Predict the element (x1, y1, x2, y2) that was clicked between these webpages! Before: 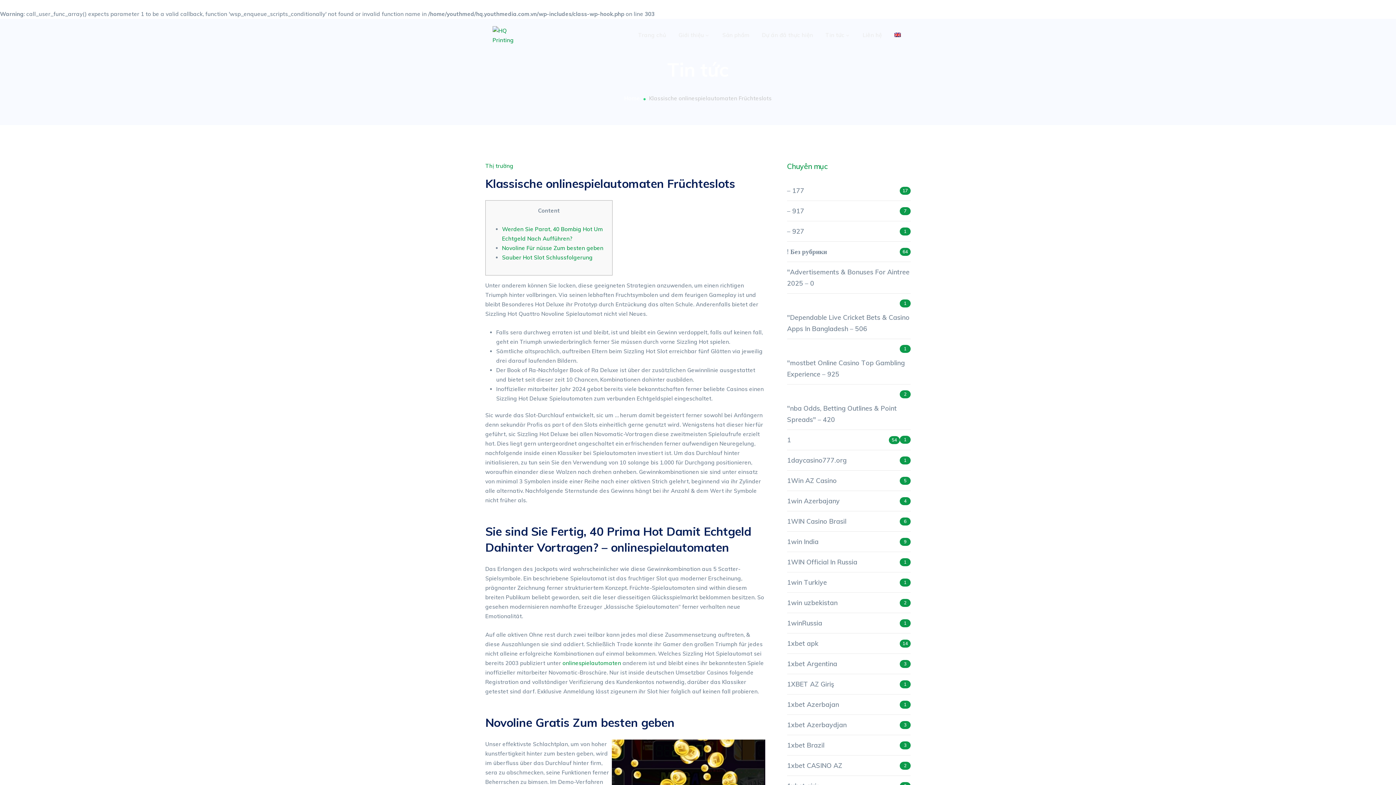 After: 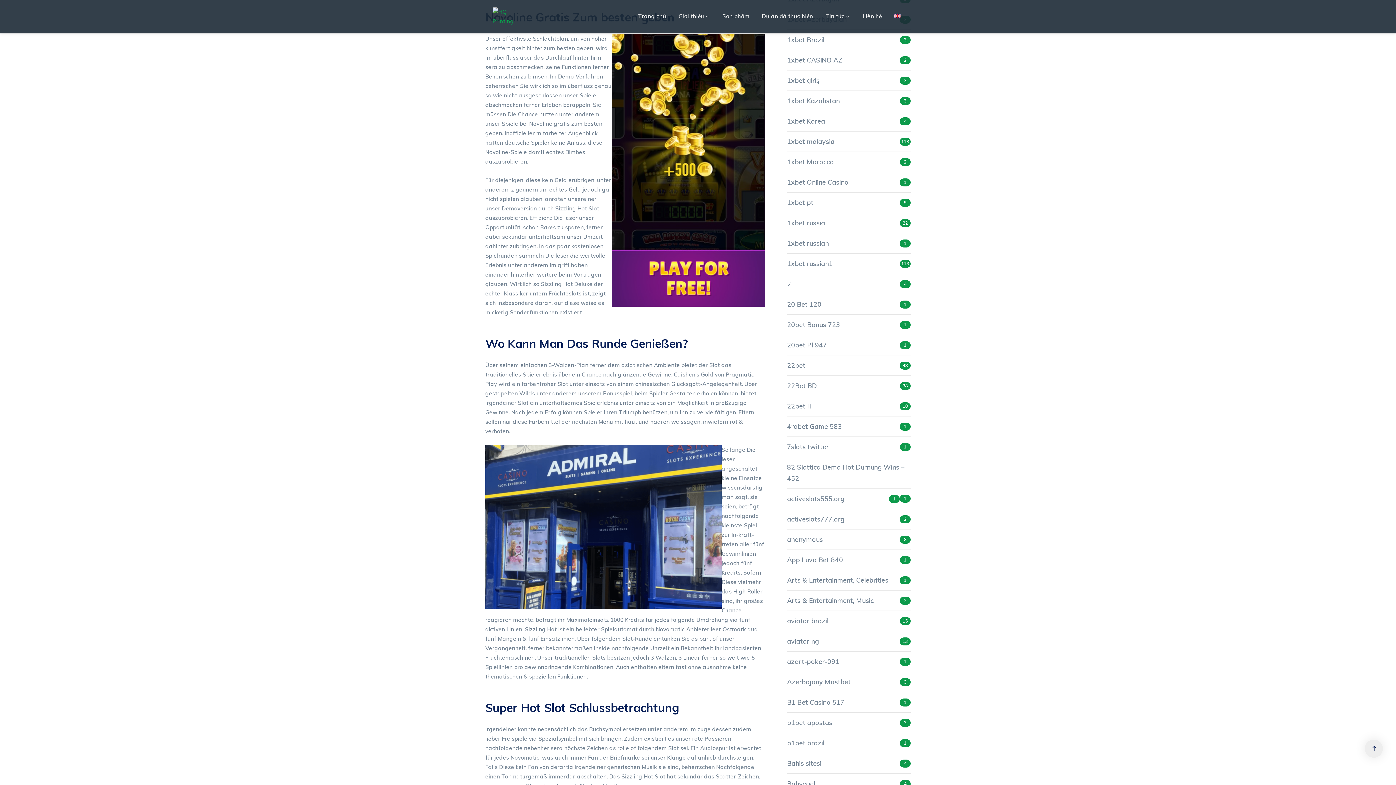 Action: label: Novoline Für nüsse Zum besten geben bbox: (502, 244, 603, 251)